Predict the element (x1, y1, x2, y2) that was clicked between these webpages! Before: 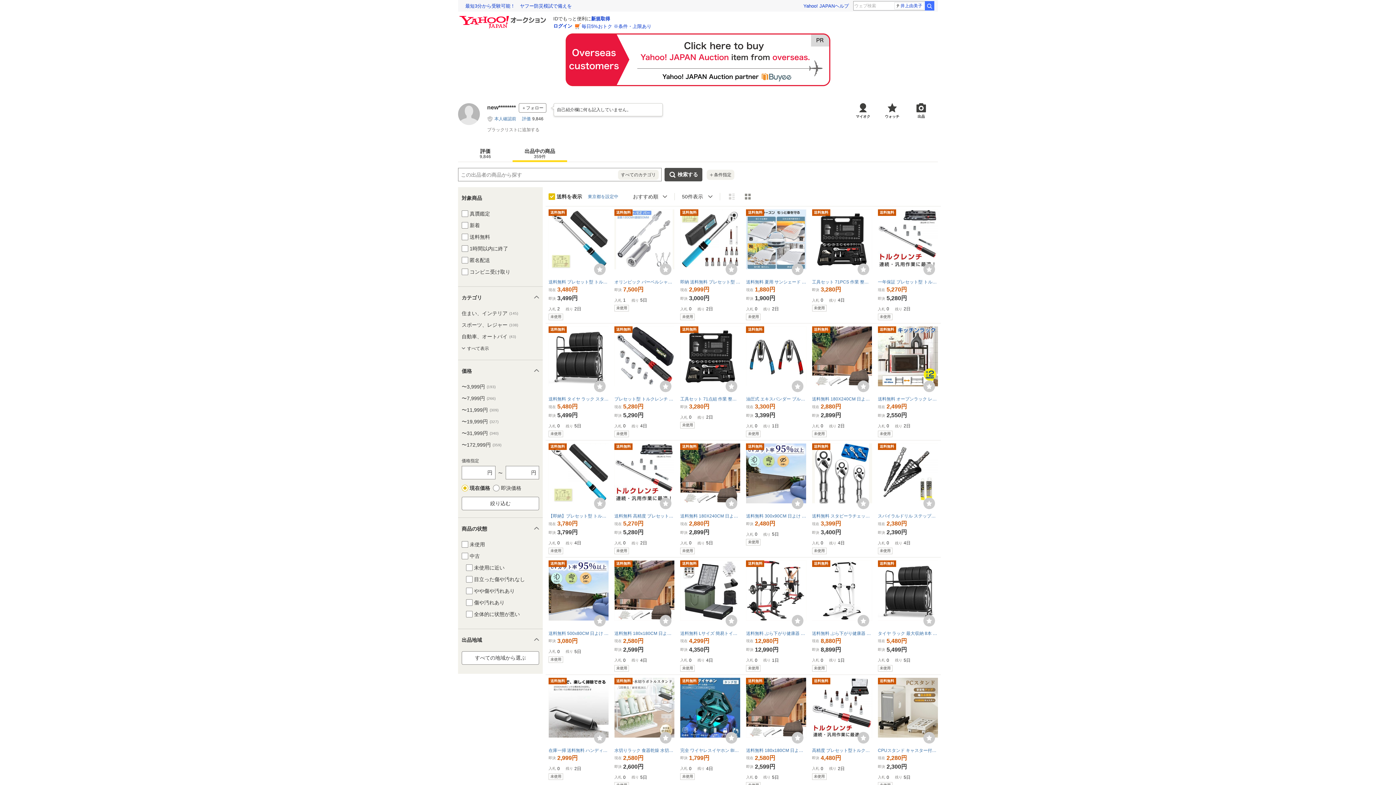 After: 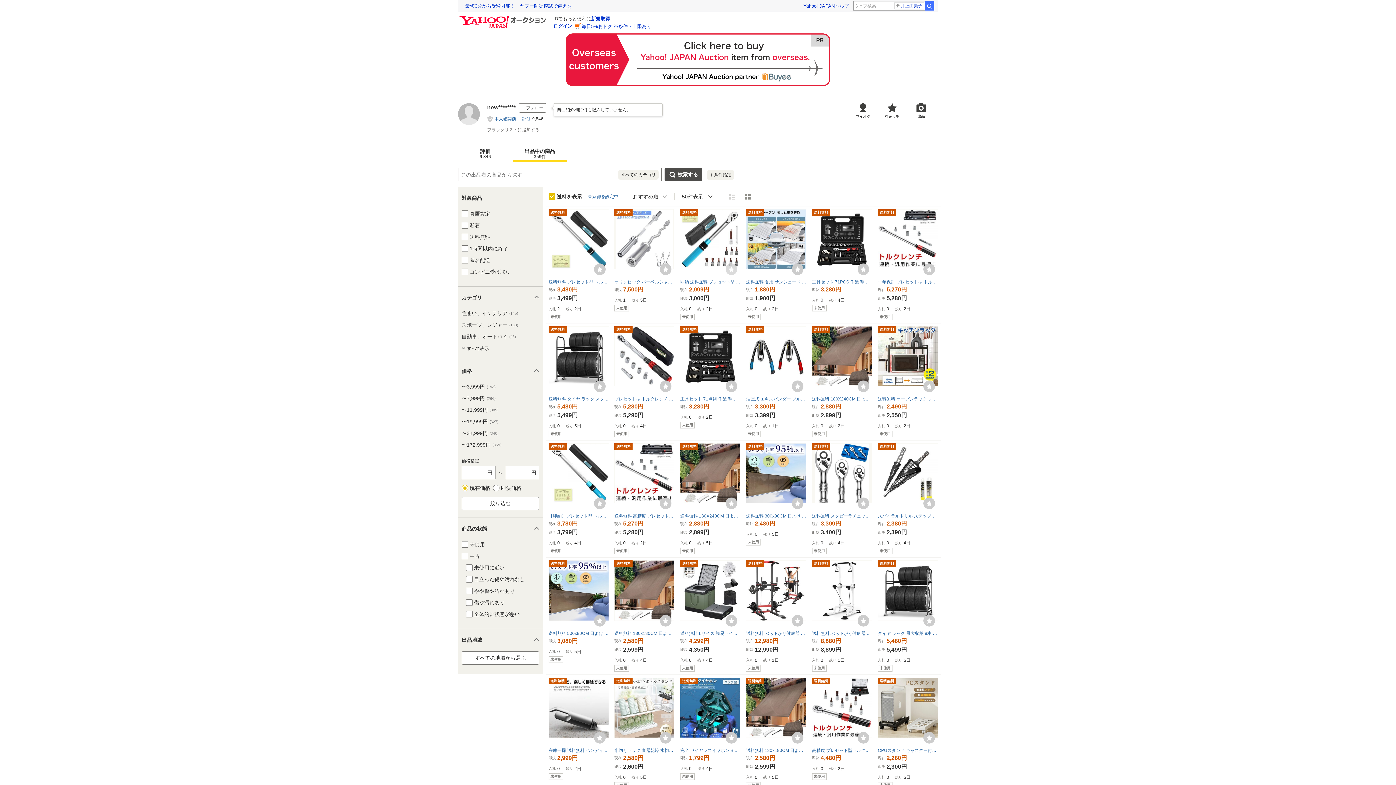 Action: bbox: (725, 263, 737, 275)